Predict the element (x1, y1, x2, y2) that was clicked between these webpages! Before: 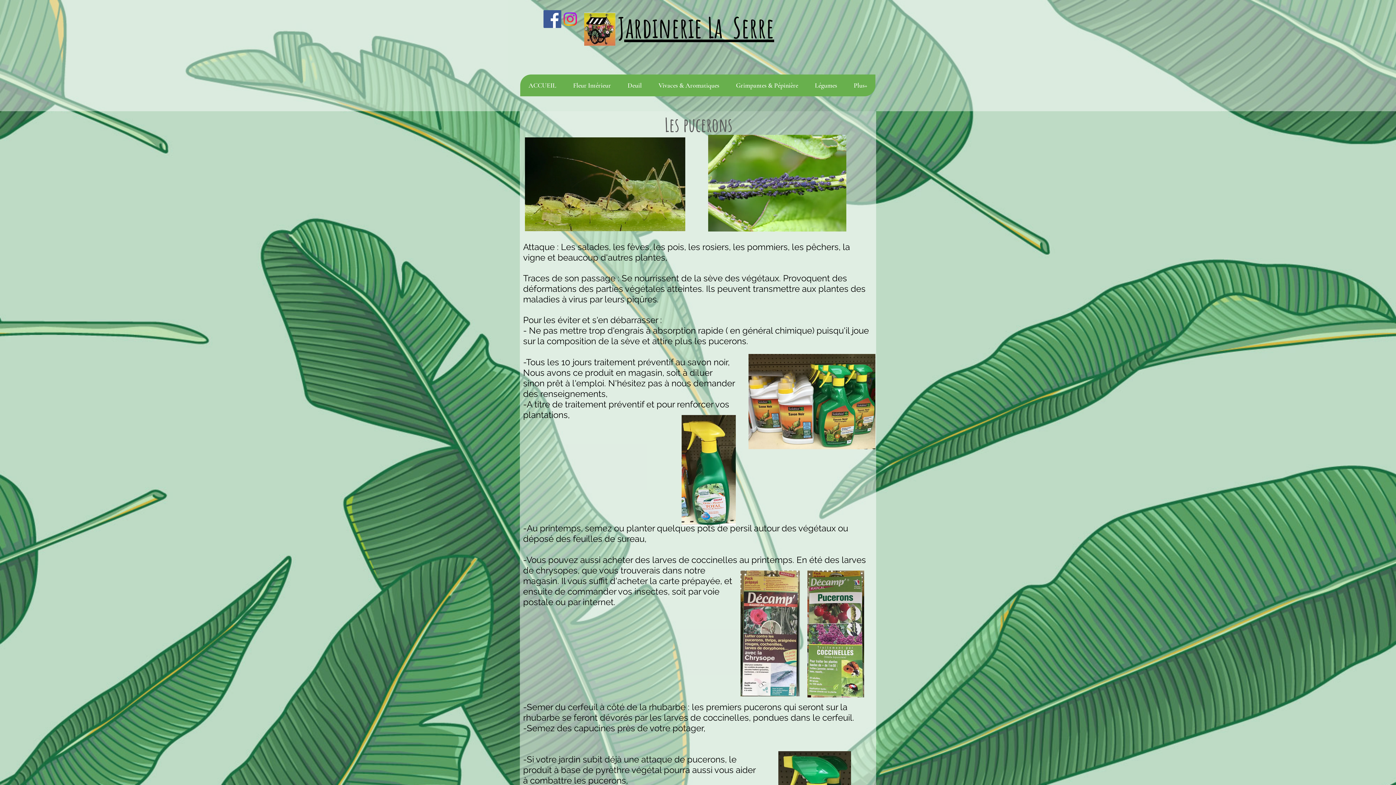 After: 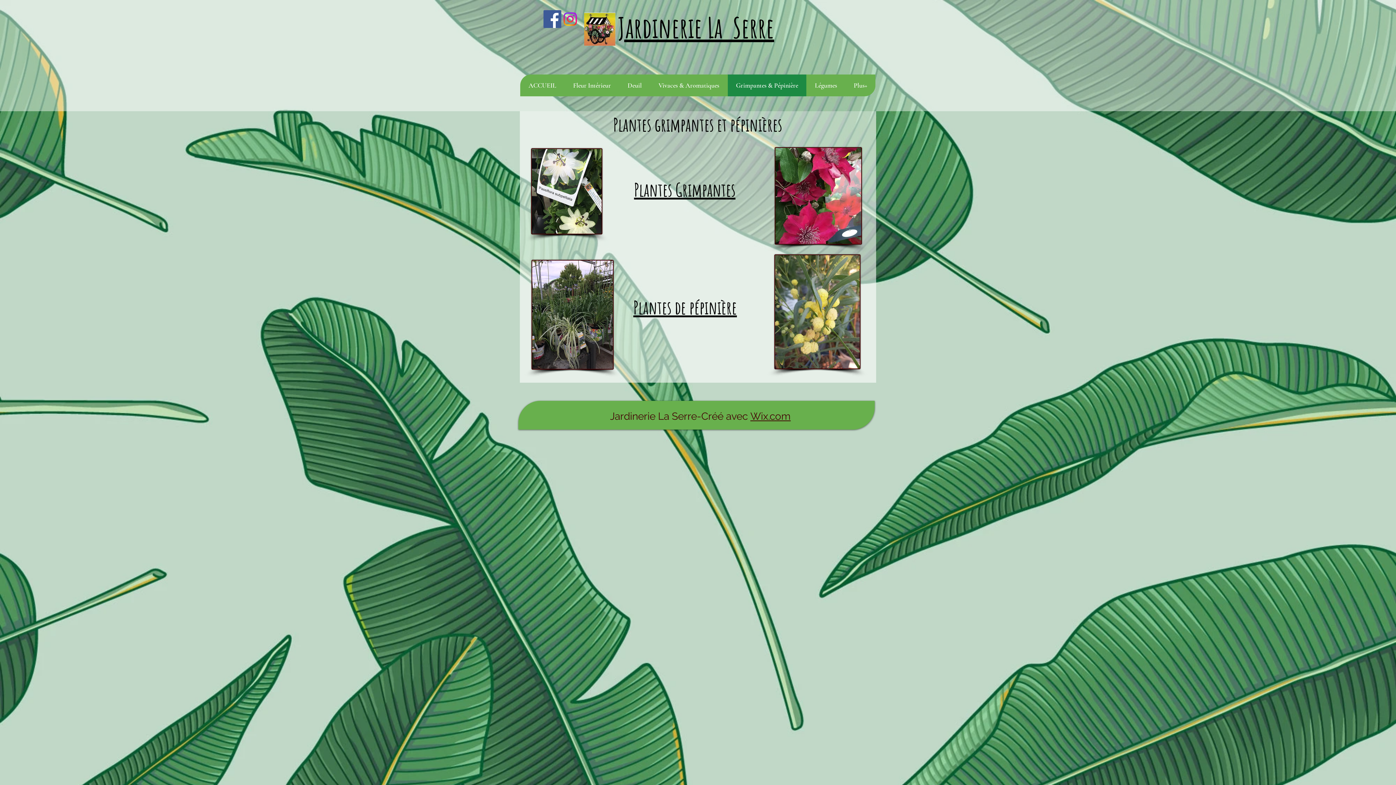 Action: bbox: (727, 74, 806, 96) label: Grimpantes & Pépinière